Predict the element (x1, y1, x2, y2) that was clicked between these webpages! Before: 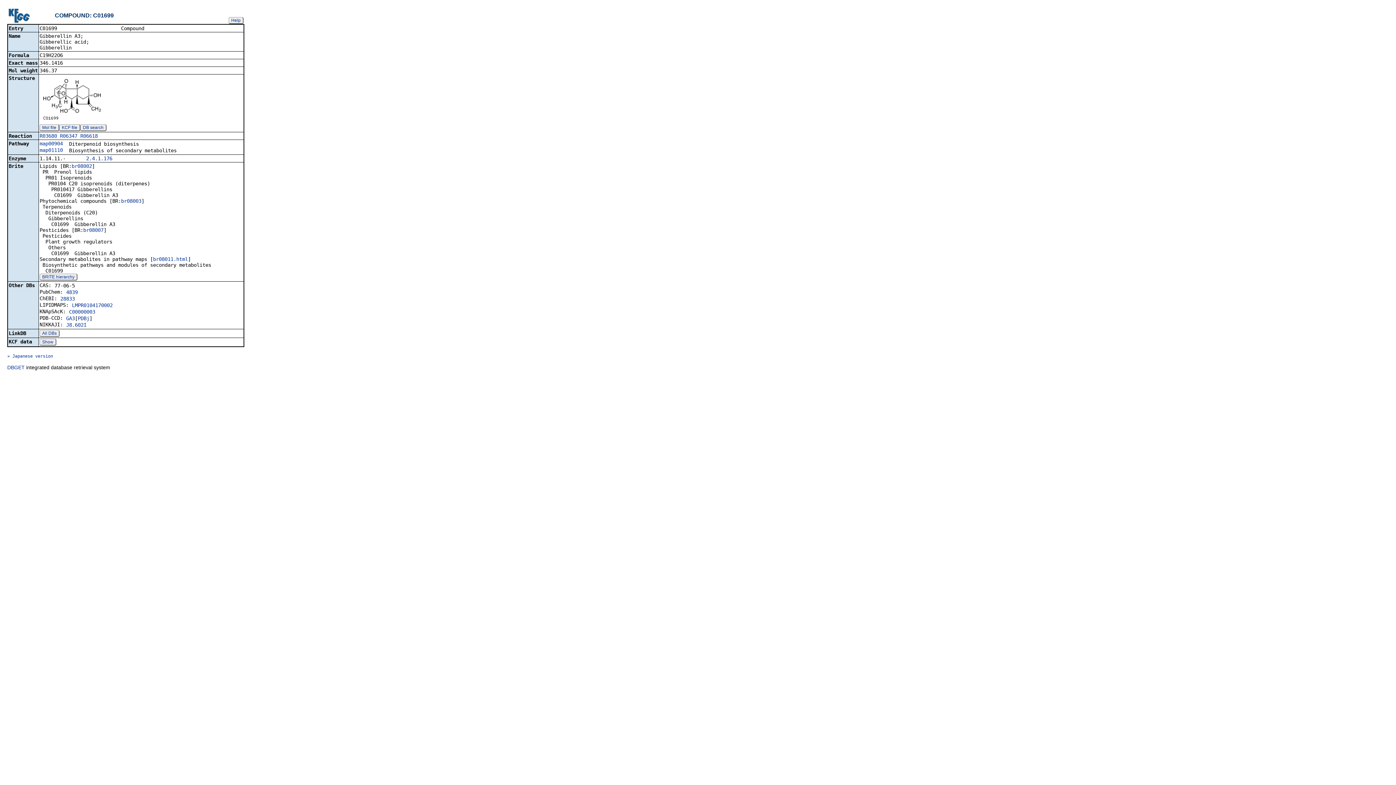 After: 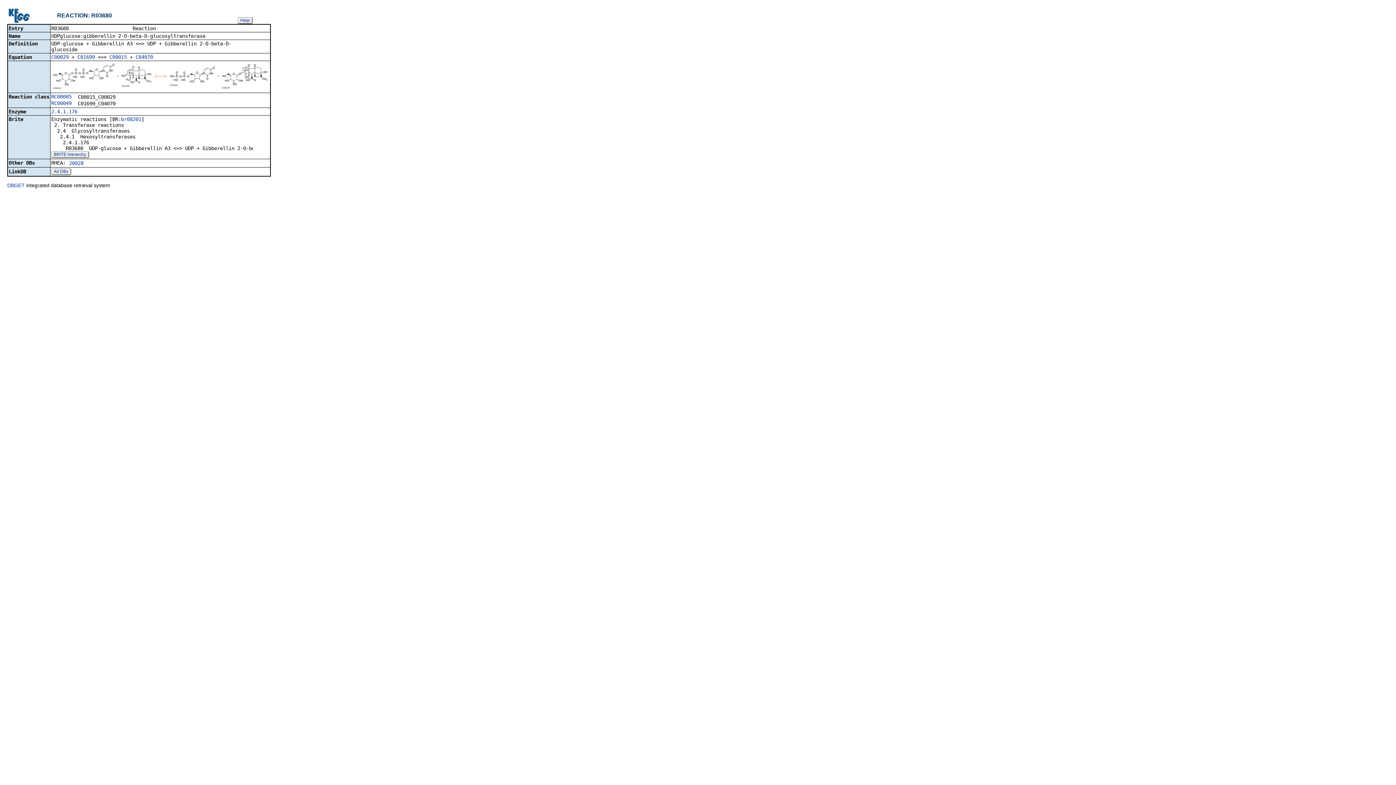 Action: bbox: (39, 133, 57, 138) label: R03680